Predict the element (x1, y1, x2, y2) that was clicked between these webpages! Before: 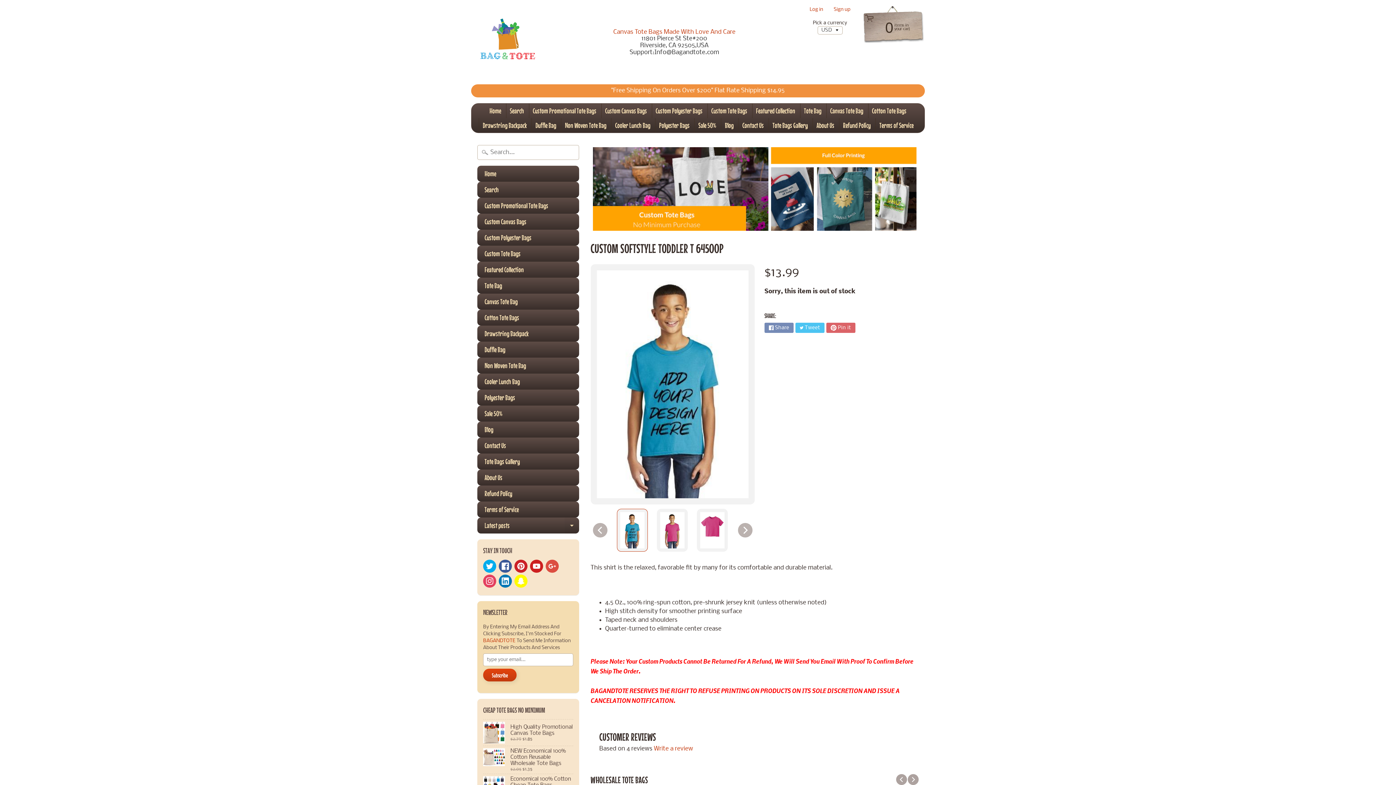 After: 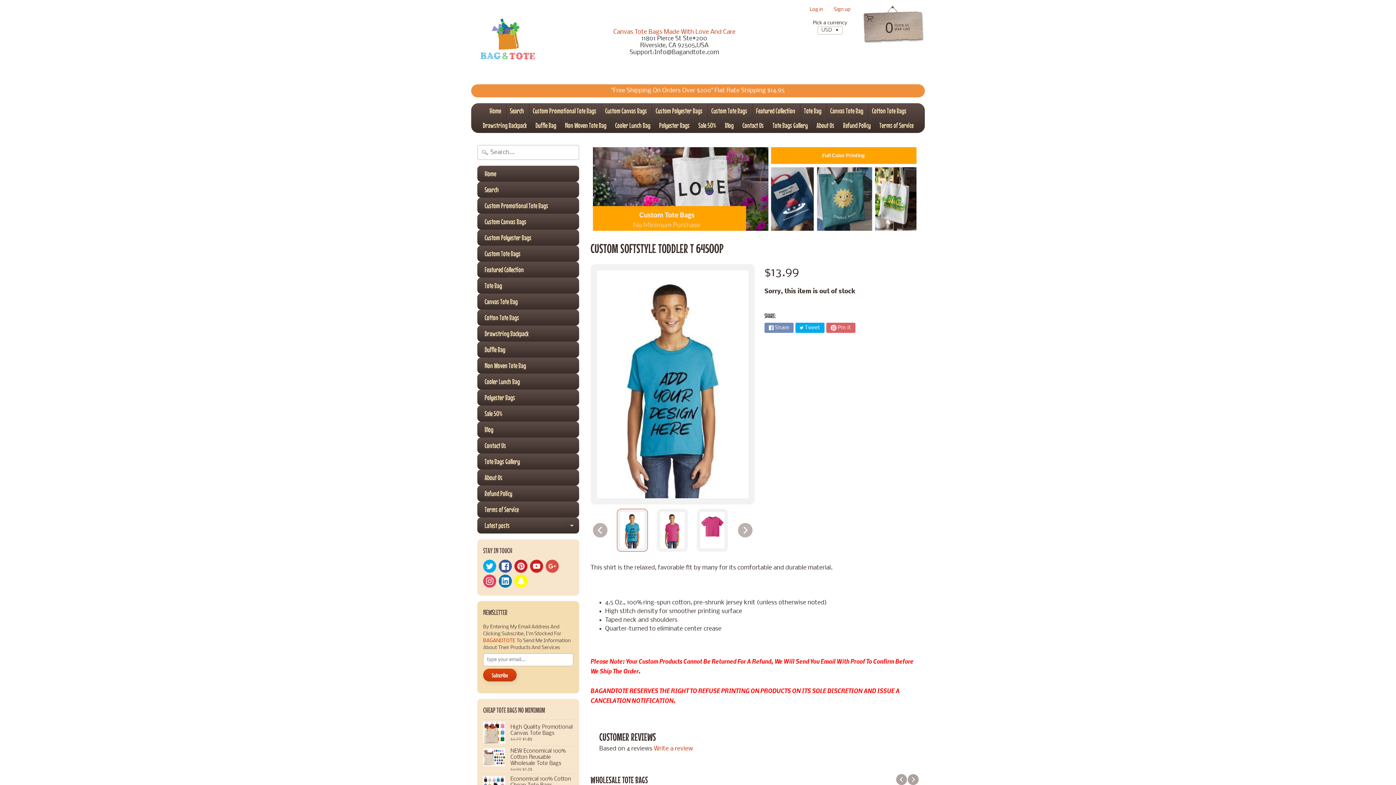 Action: bbox: (795, 322, 824, 333) label: Tweet